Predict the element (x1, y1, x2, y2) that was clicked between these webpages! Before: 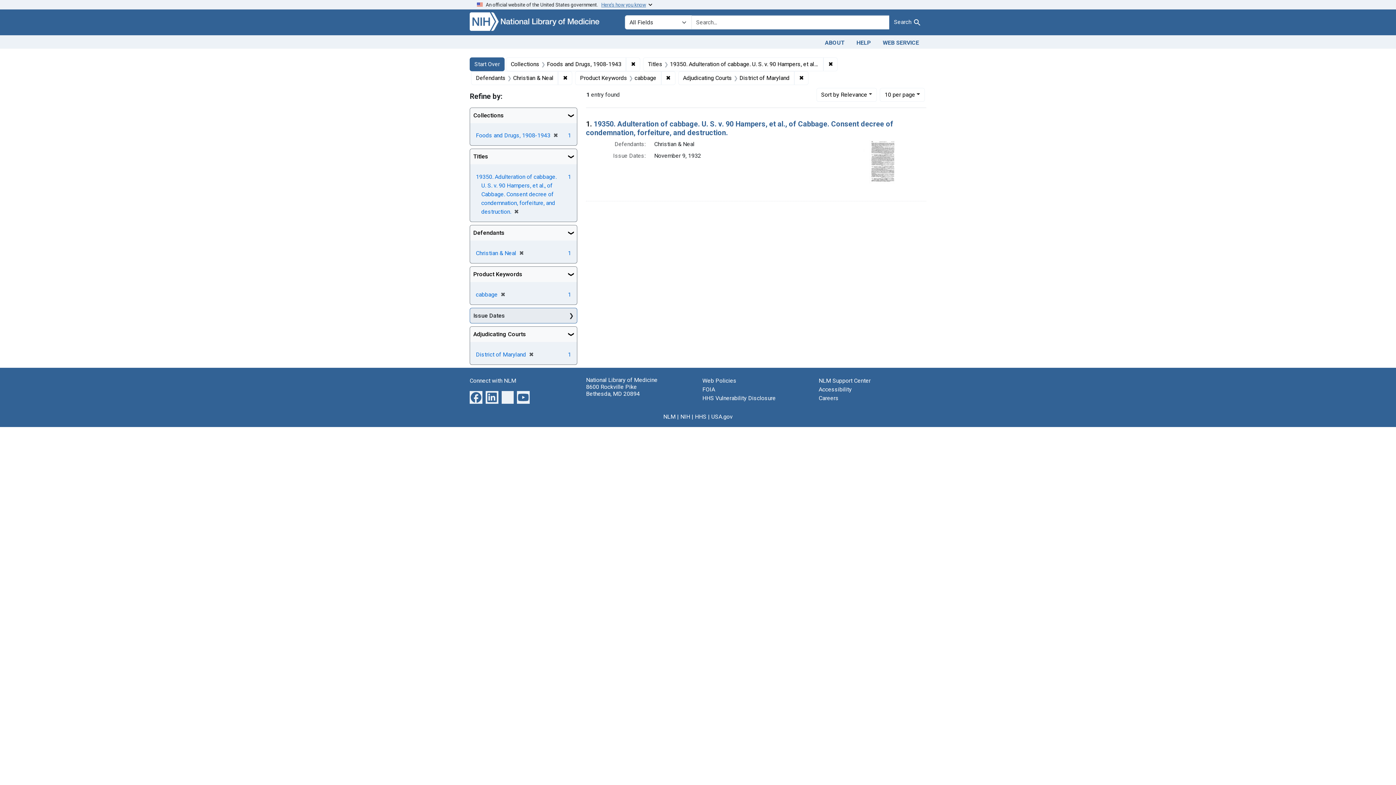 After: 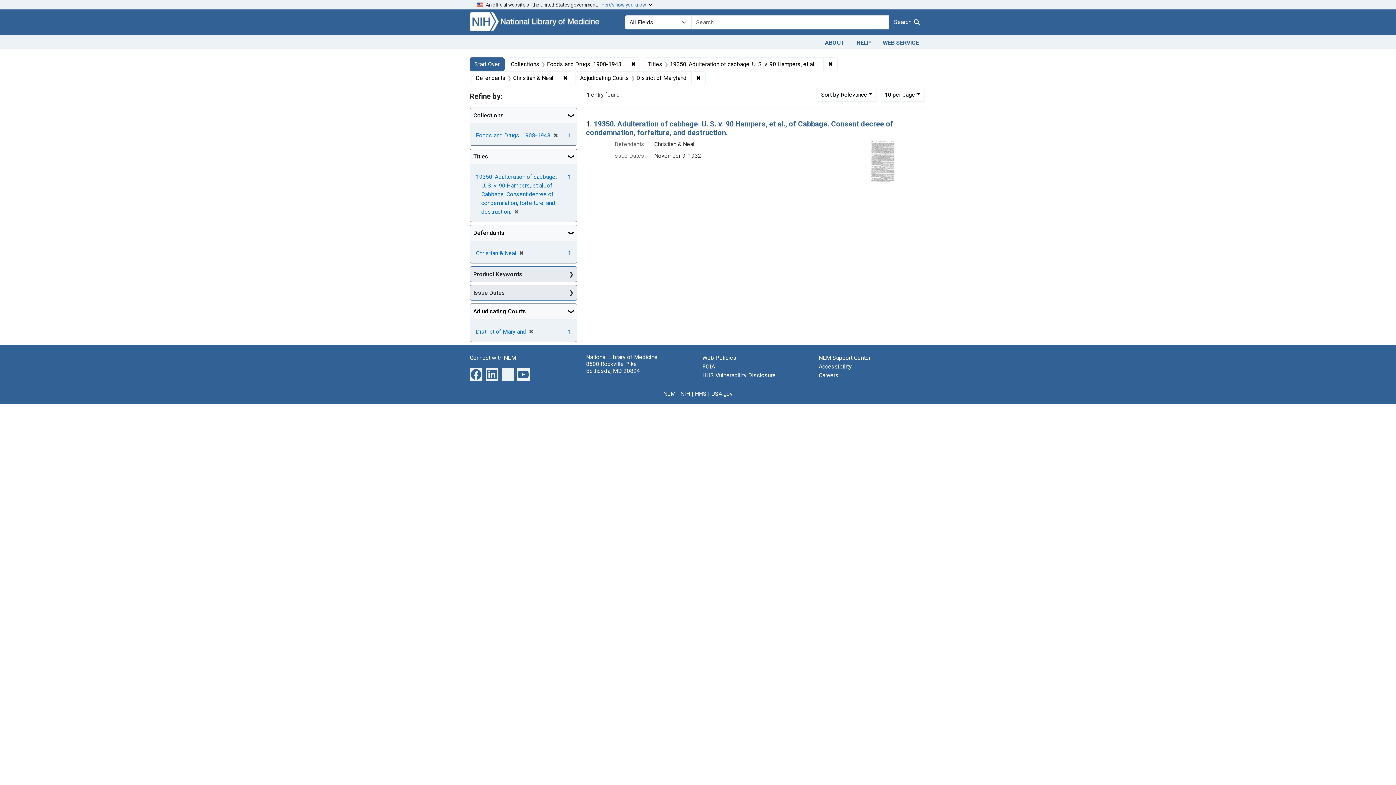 Action: bbox: (497, 291, 505, 298) label: ✖
[remove]